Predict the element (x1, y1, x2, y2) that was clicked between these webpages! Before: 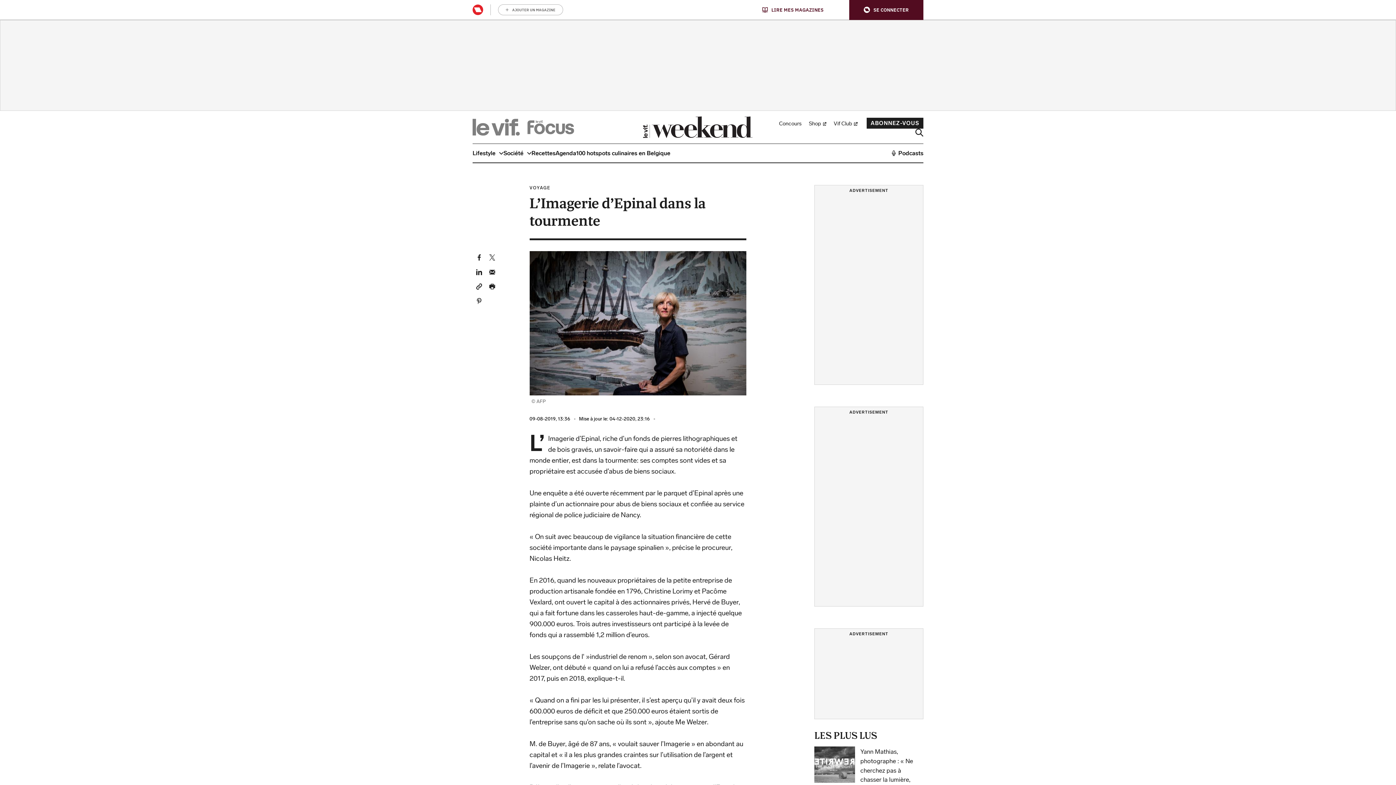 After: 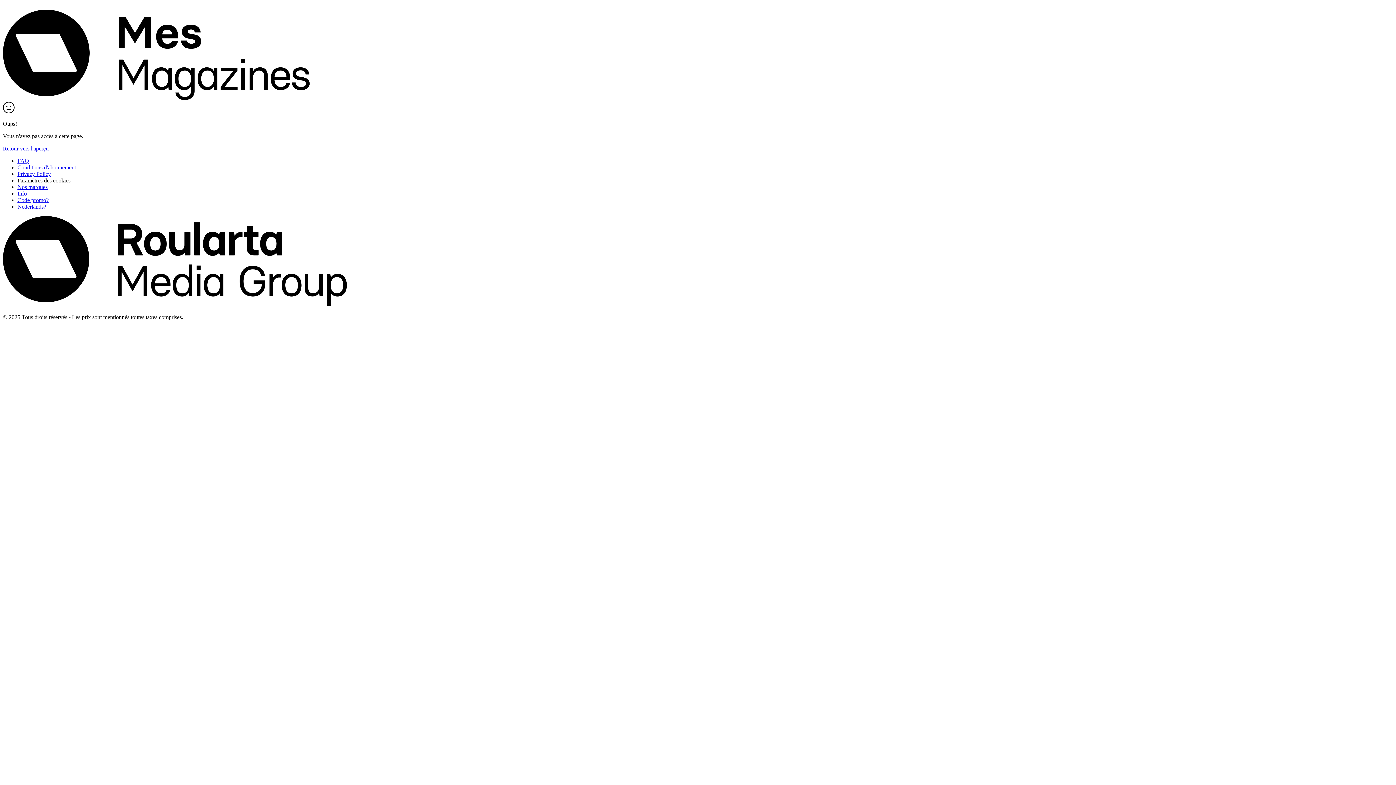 Action: bbox: (472, 4, 483, 15)